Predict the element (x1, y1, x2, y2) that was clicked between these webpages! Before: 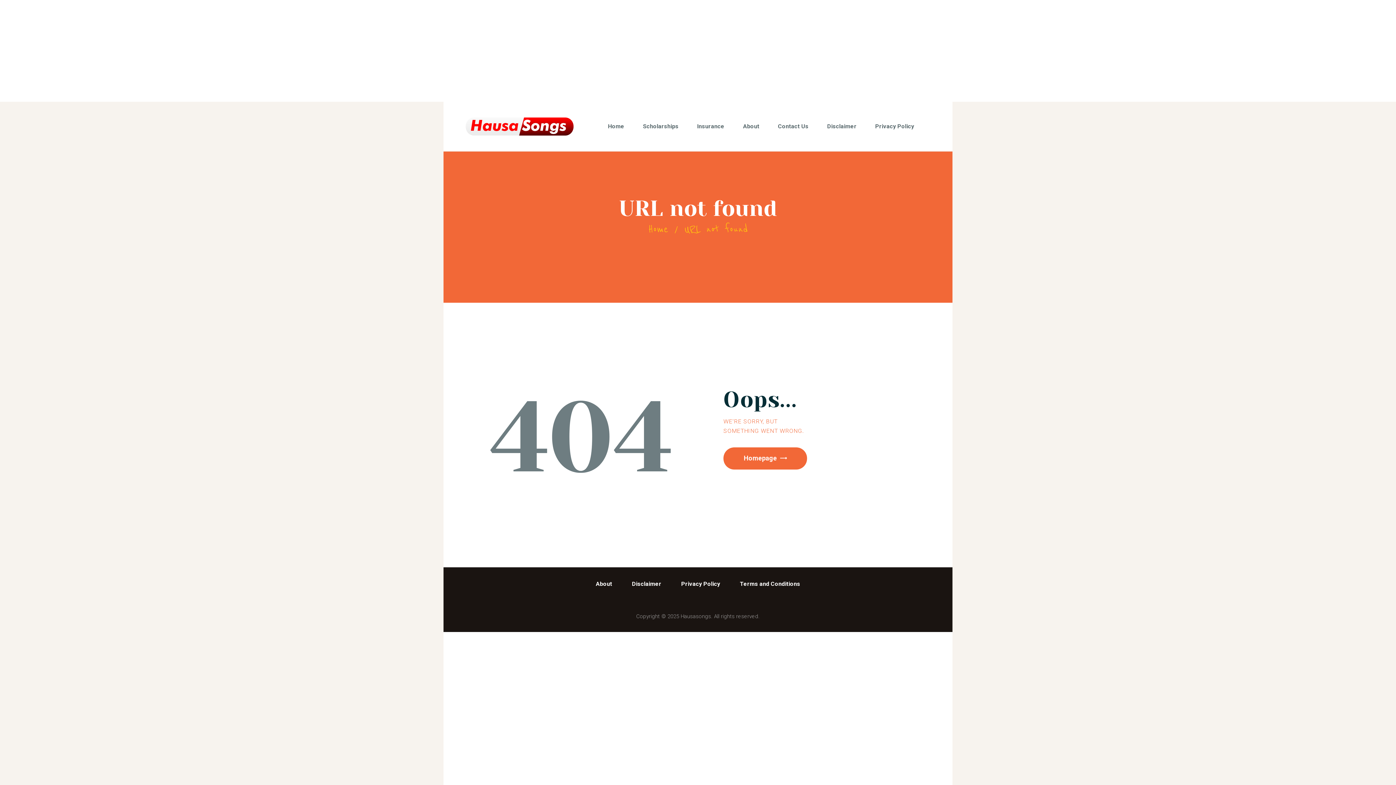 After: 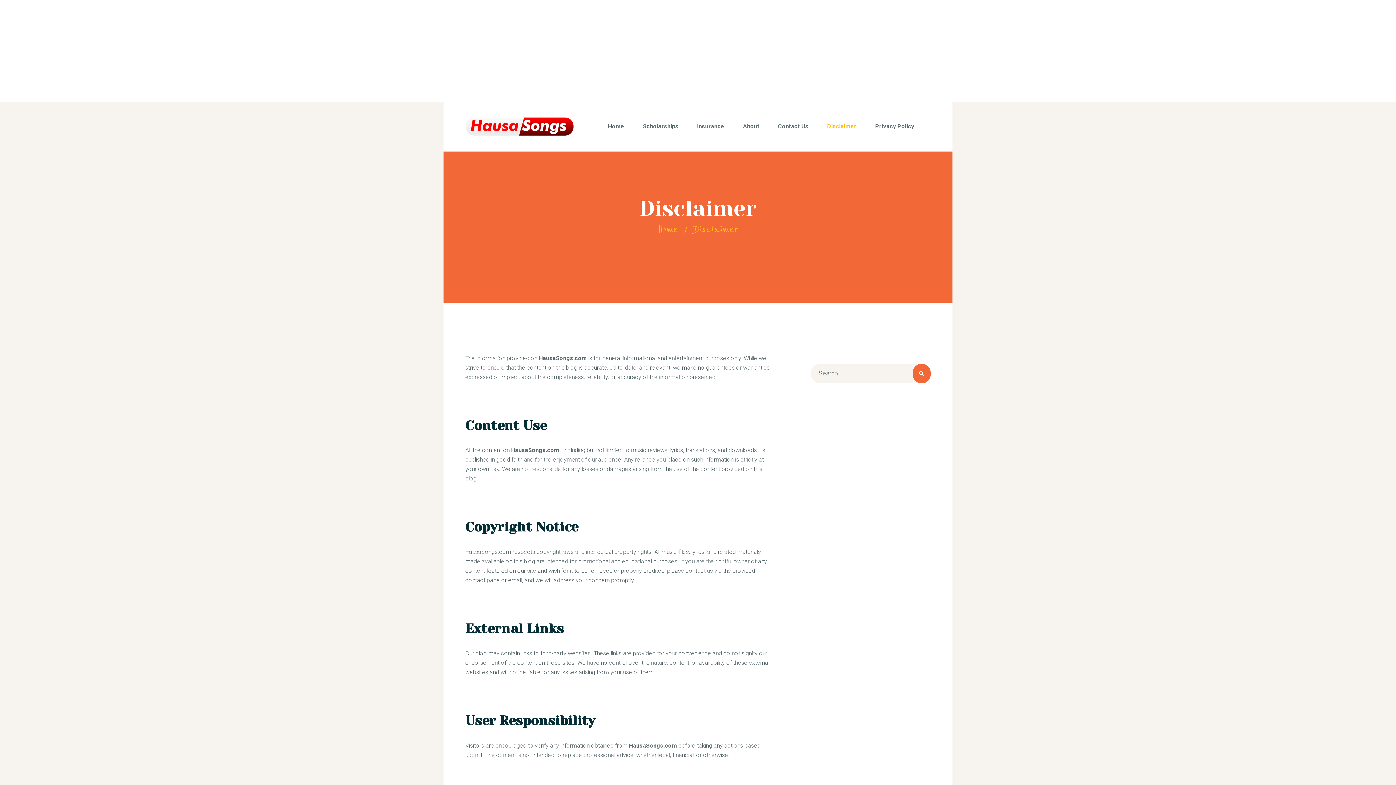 Action: bbox: (818, 109, 866, 144) label: Disclaimer